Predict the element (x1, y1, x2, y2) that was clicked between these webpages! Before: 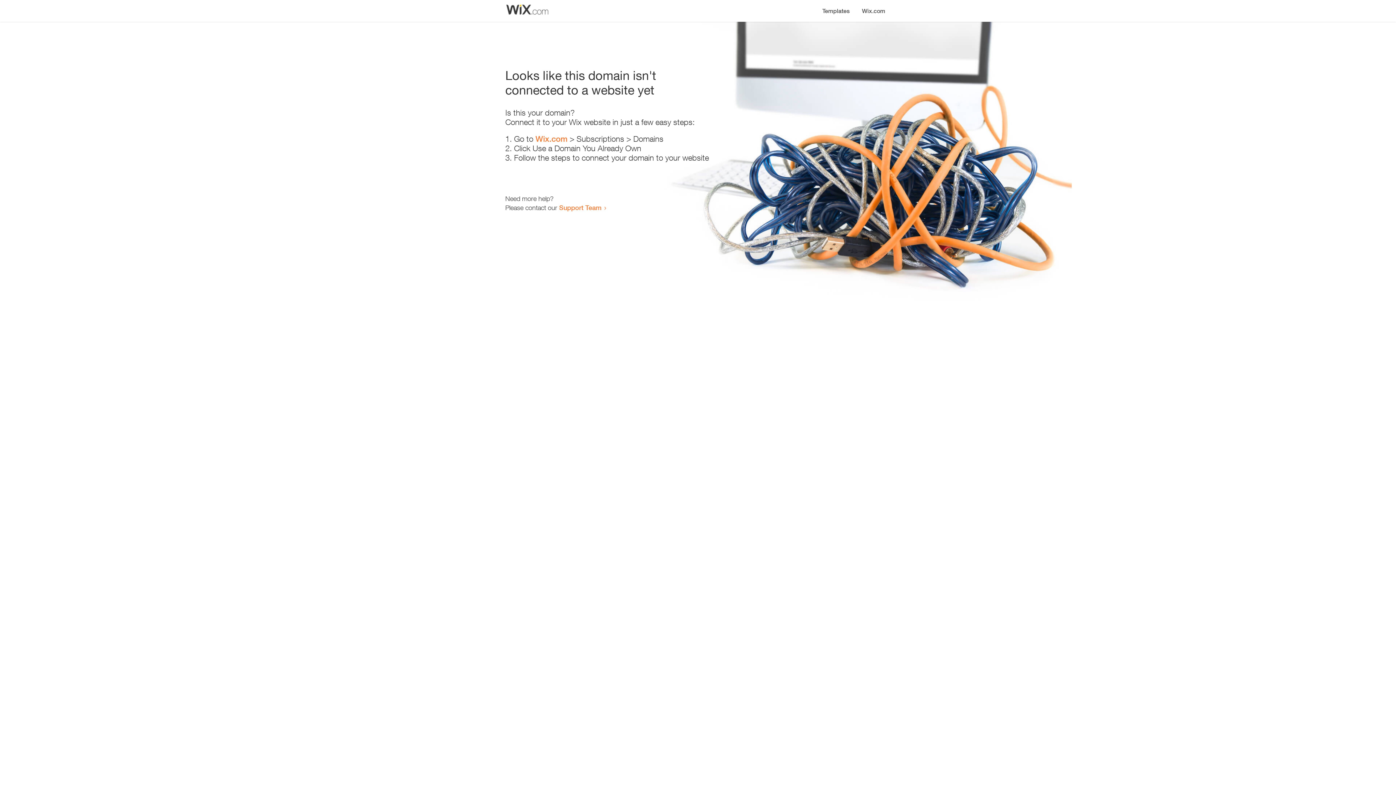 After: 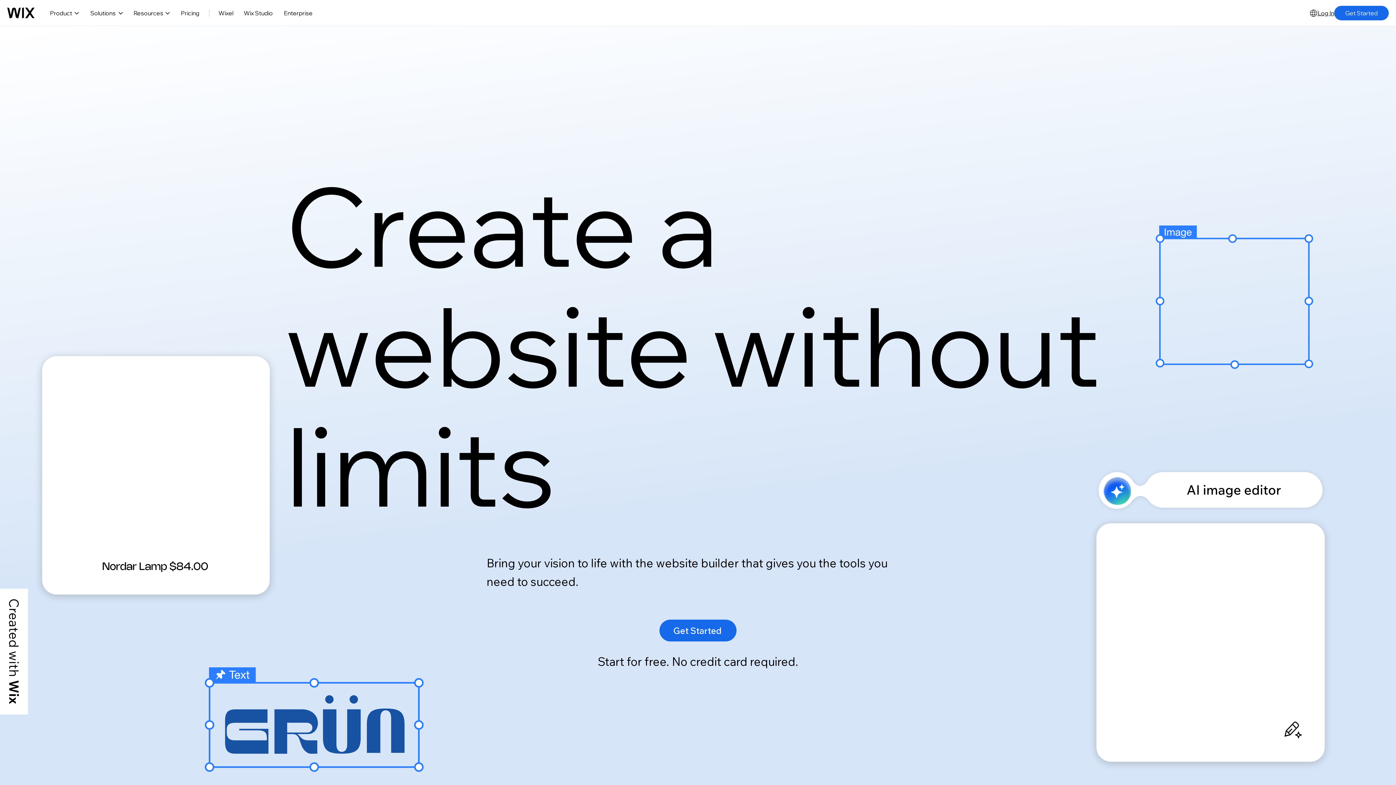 Action: bbox: (535, 134, 567, 143) label: Wix.com